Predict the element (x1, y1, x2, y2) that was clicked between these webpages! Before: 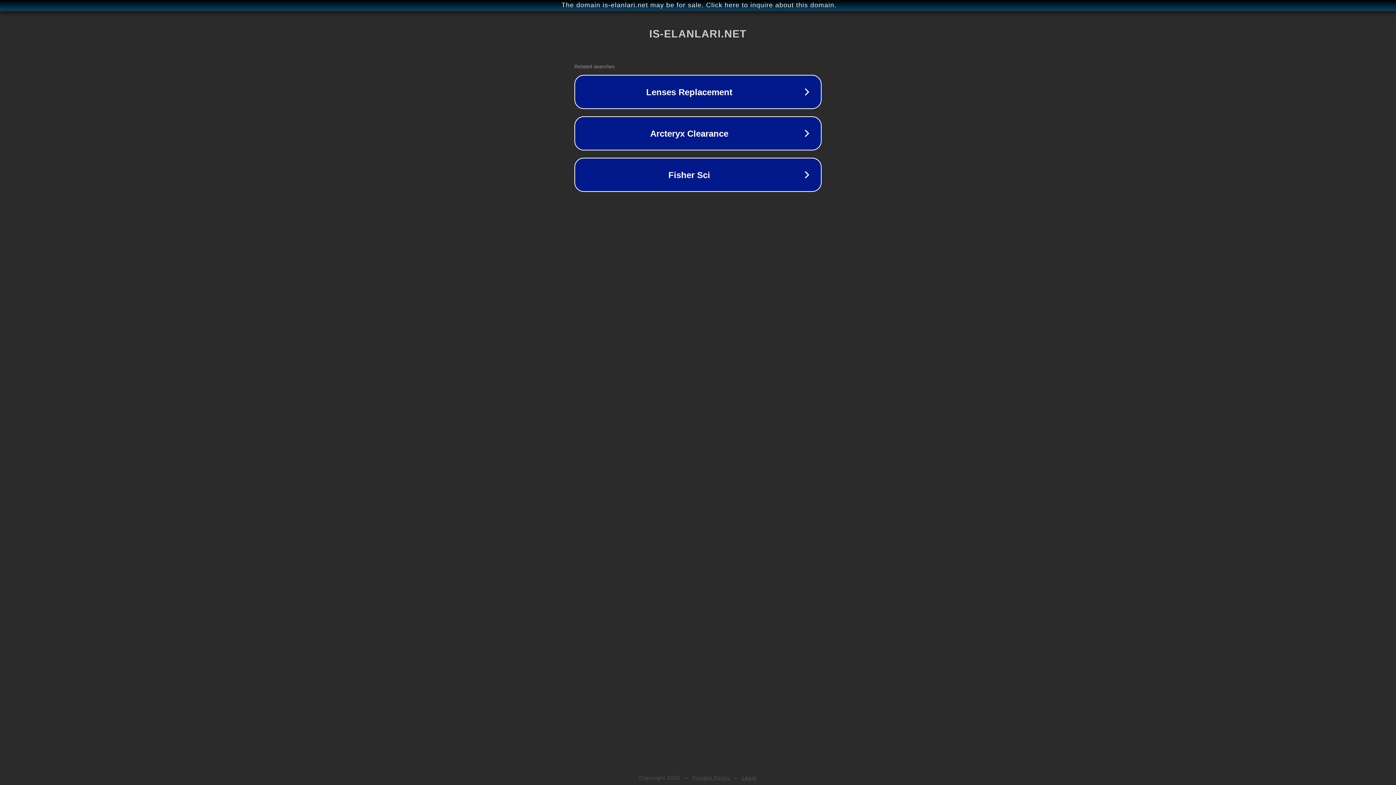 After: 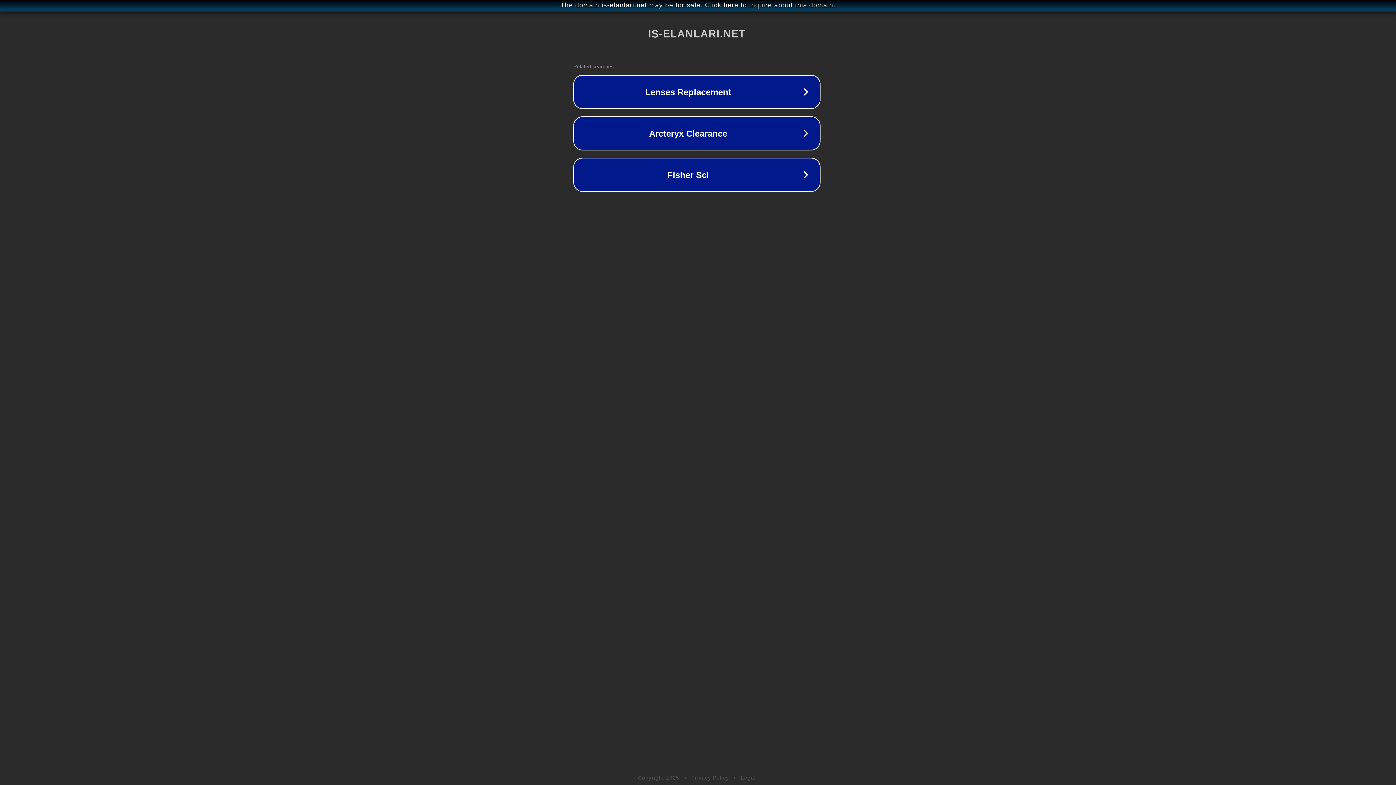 Action: label: The domain is-elanlari.net may be for sale. Click here to inquire about this domain. bbox: (1, 1, 1397, 9)